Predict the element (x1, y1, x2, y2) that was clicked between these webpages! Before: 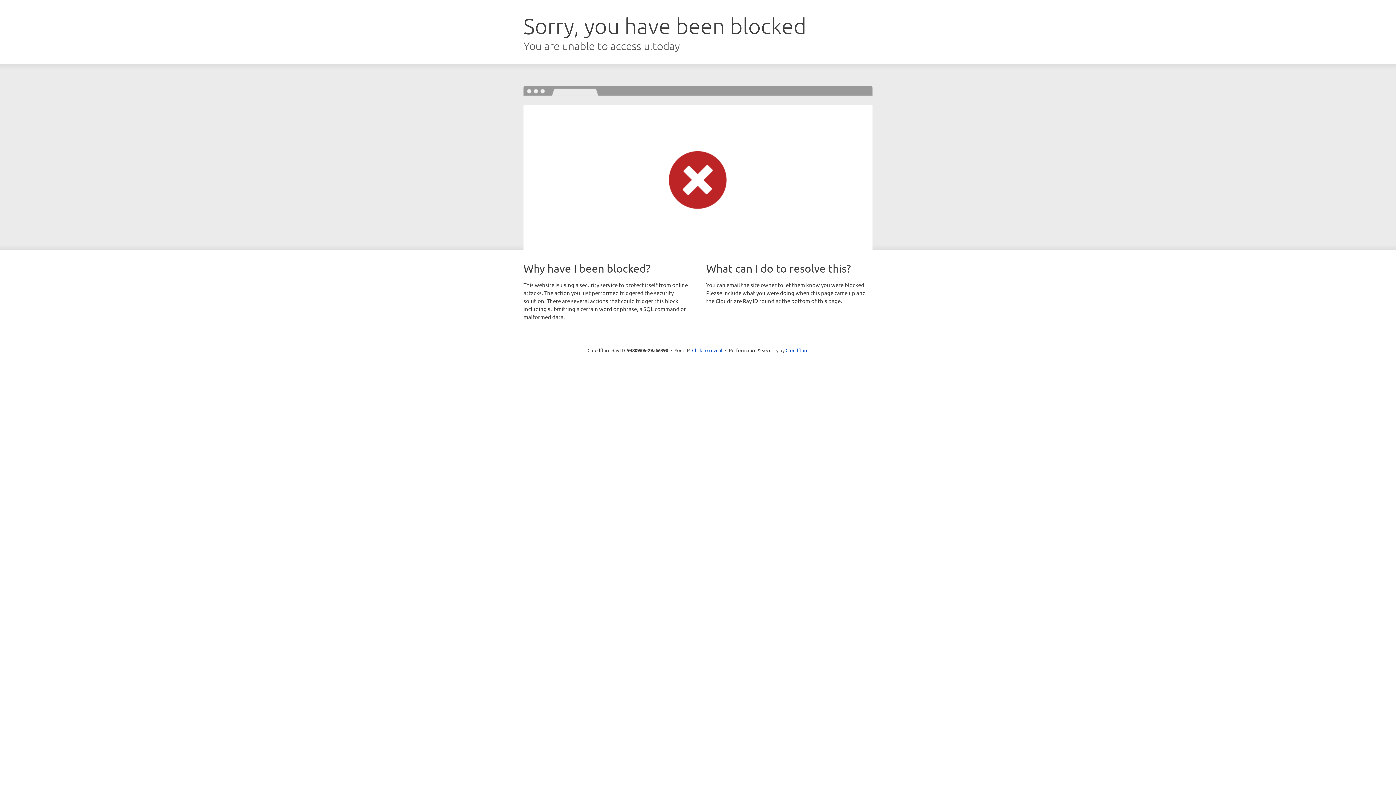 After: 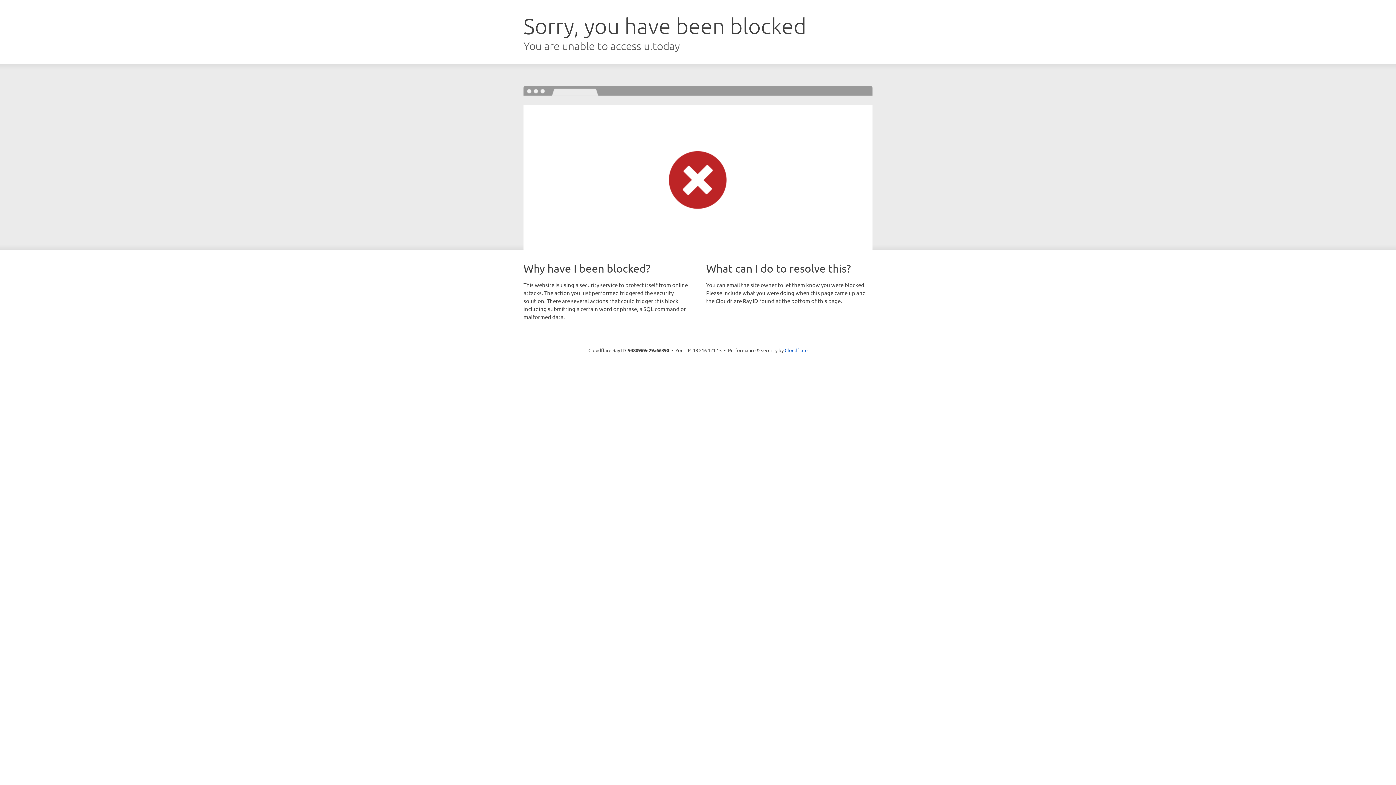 Action: label: Click to reveal bbox: (692, 346, 722, 353)